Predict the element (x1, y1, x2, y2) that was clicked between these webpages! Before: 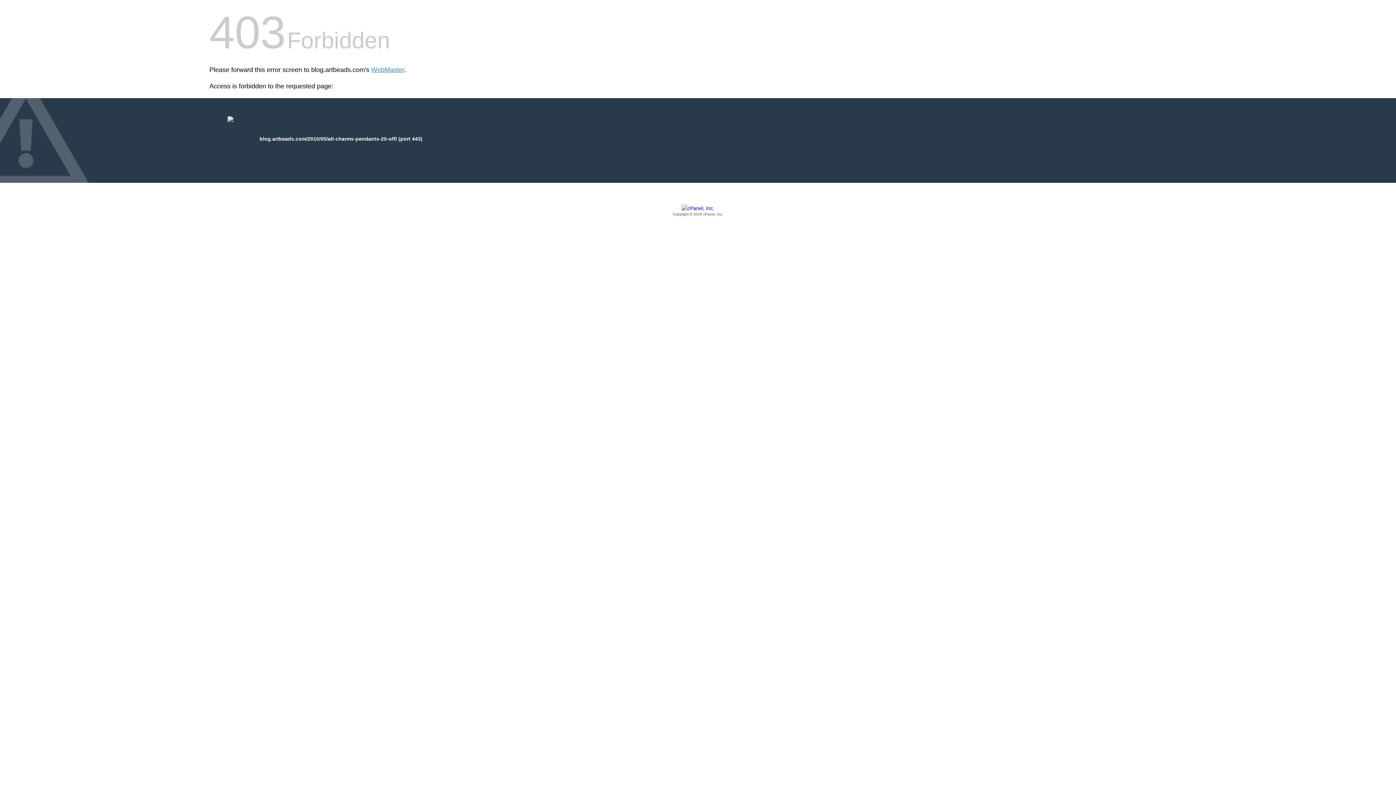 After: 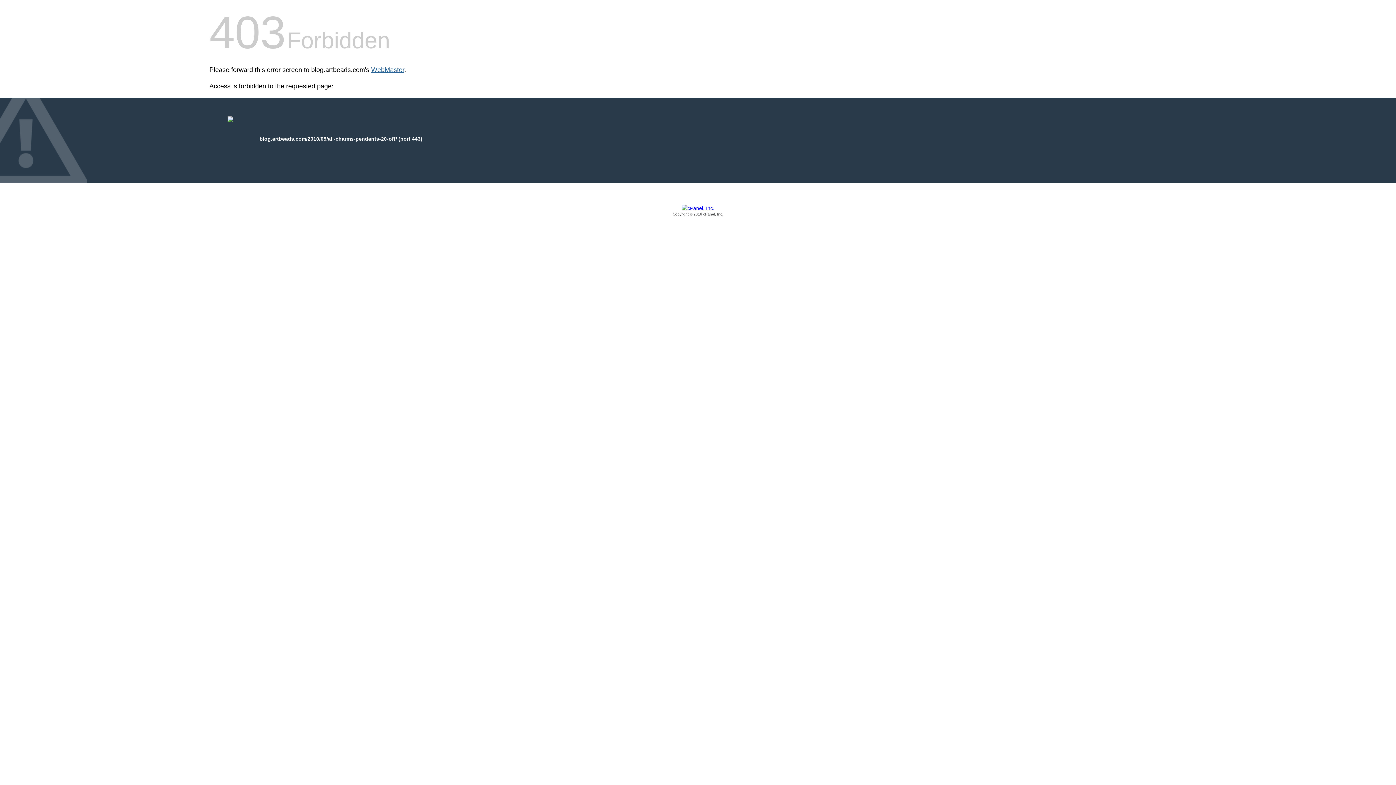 Action: label: WebMaster bbox: (371, 66, 404, 73)